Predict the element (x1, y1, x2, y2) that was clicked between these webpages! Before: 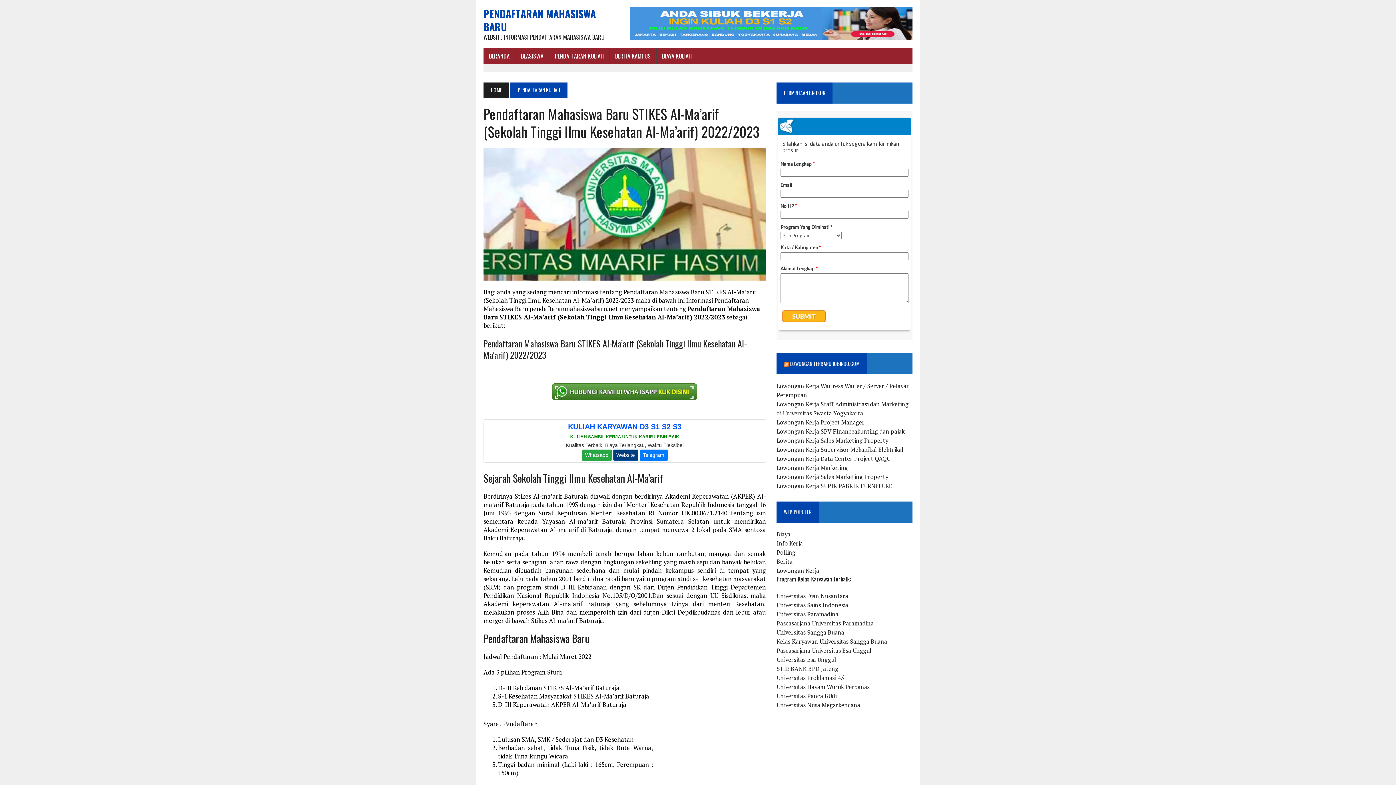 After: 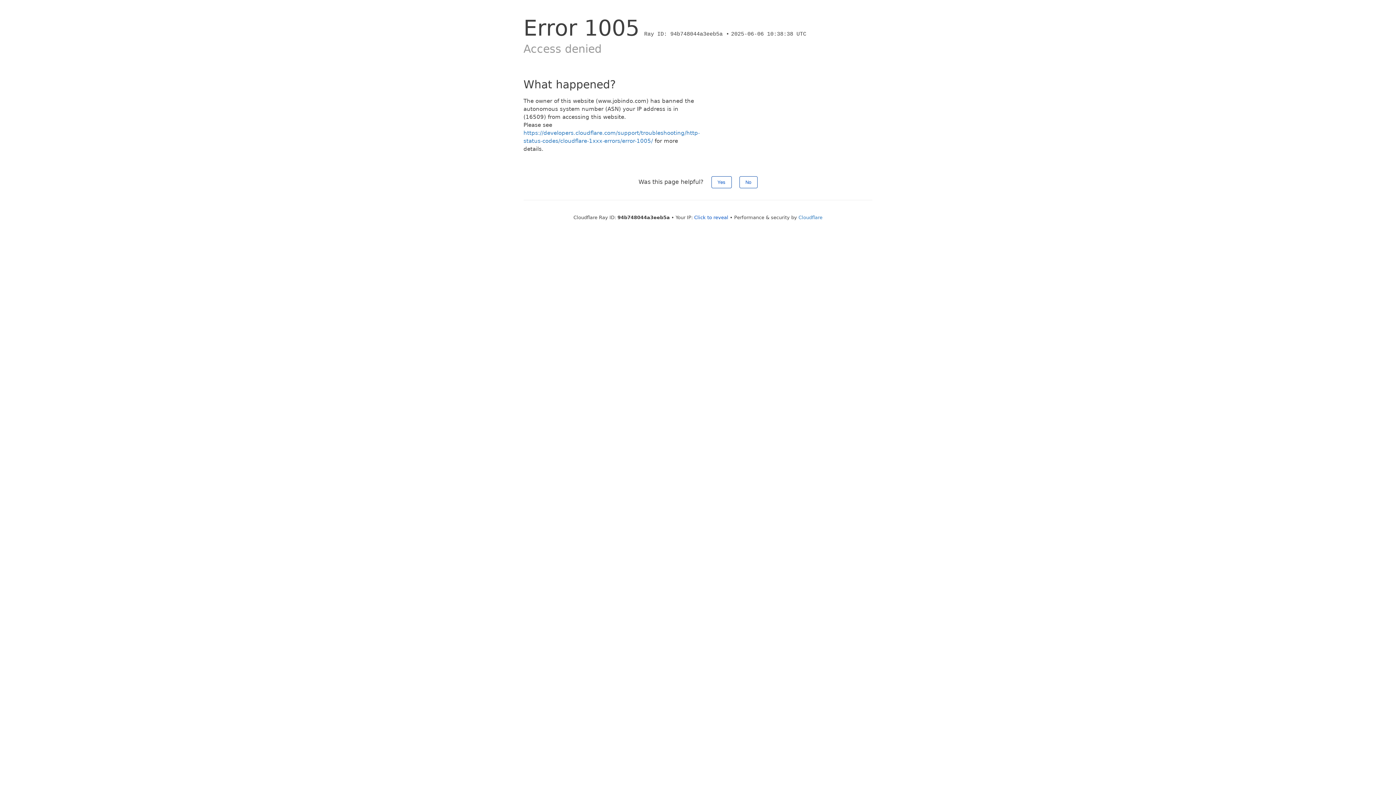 Action: bbox: (784, 360, 789, 367)